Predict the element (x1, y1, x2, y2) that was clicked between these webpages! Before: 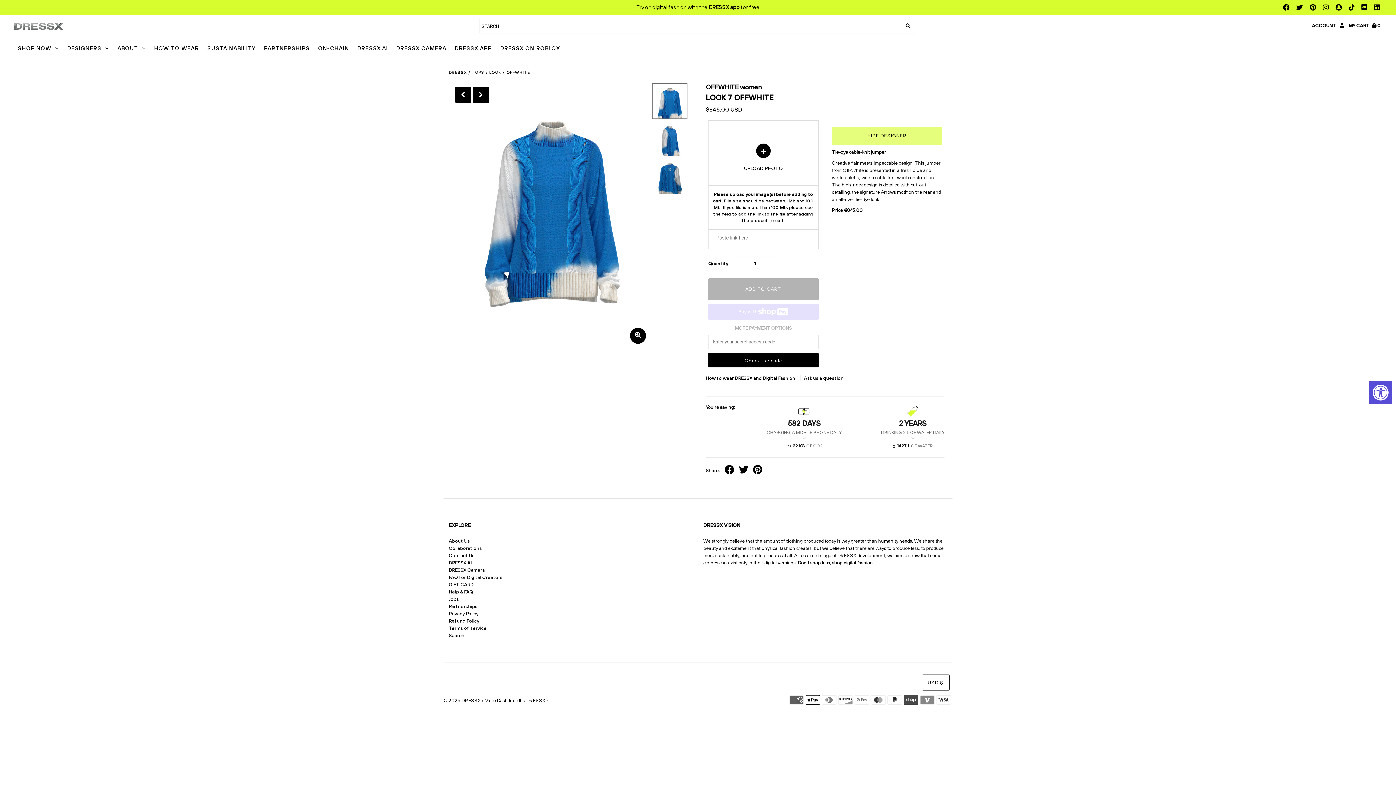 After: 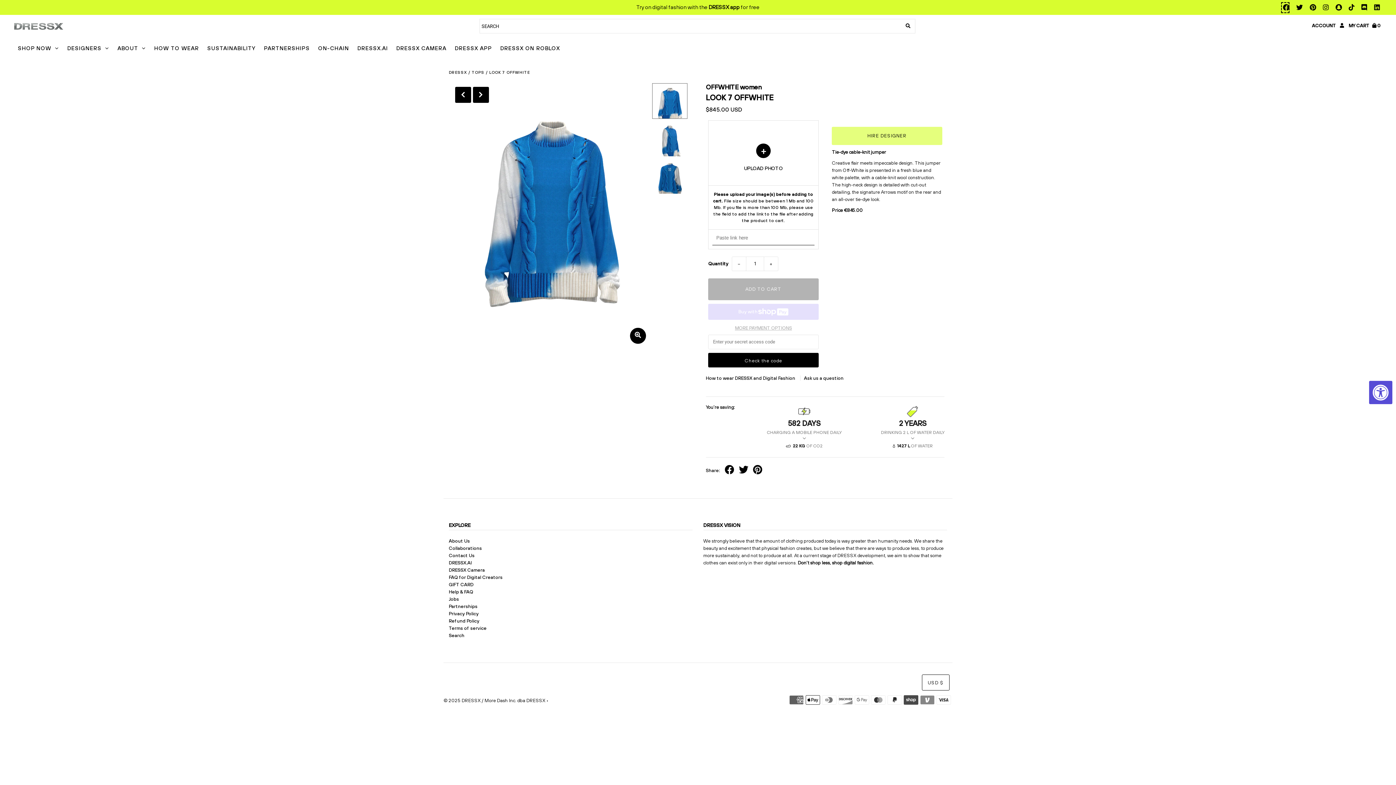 Action: bbox: (1281, 2, 1289, 13)